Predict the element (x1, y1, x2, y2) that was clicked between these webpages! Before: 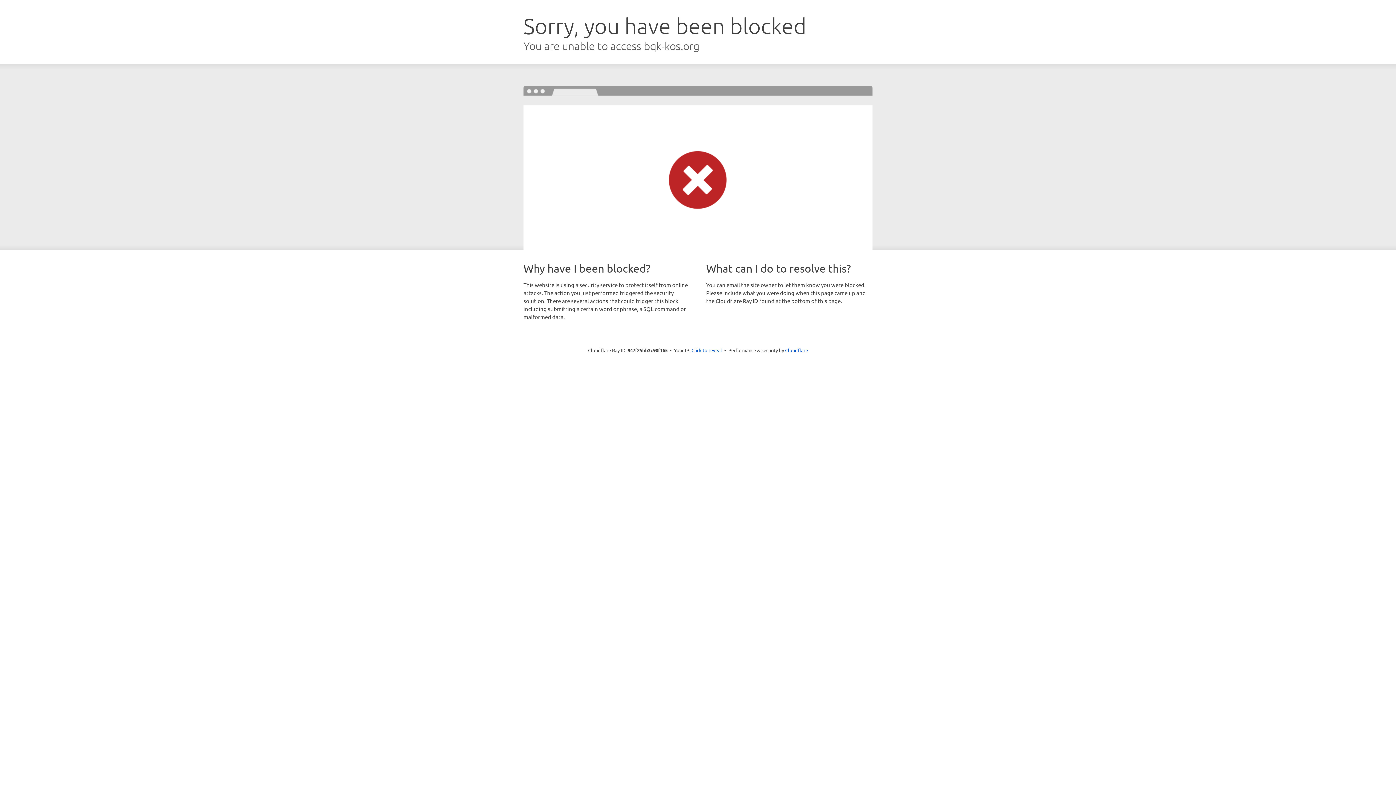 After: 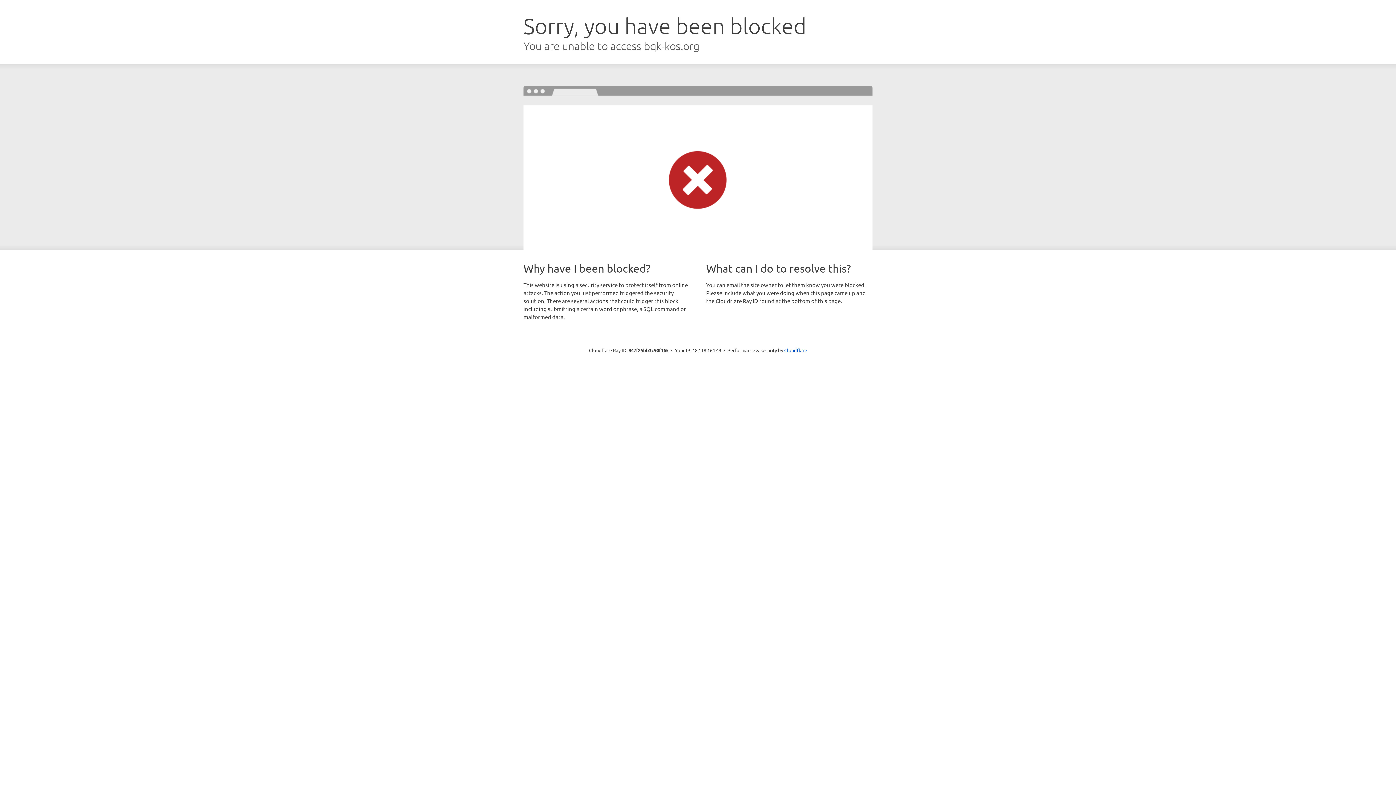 Action: bbox: (691, 346, 722, 353) label: Click to reveal